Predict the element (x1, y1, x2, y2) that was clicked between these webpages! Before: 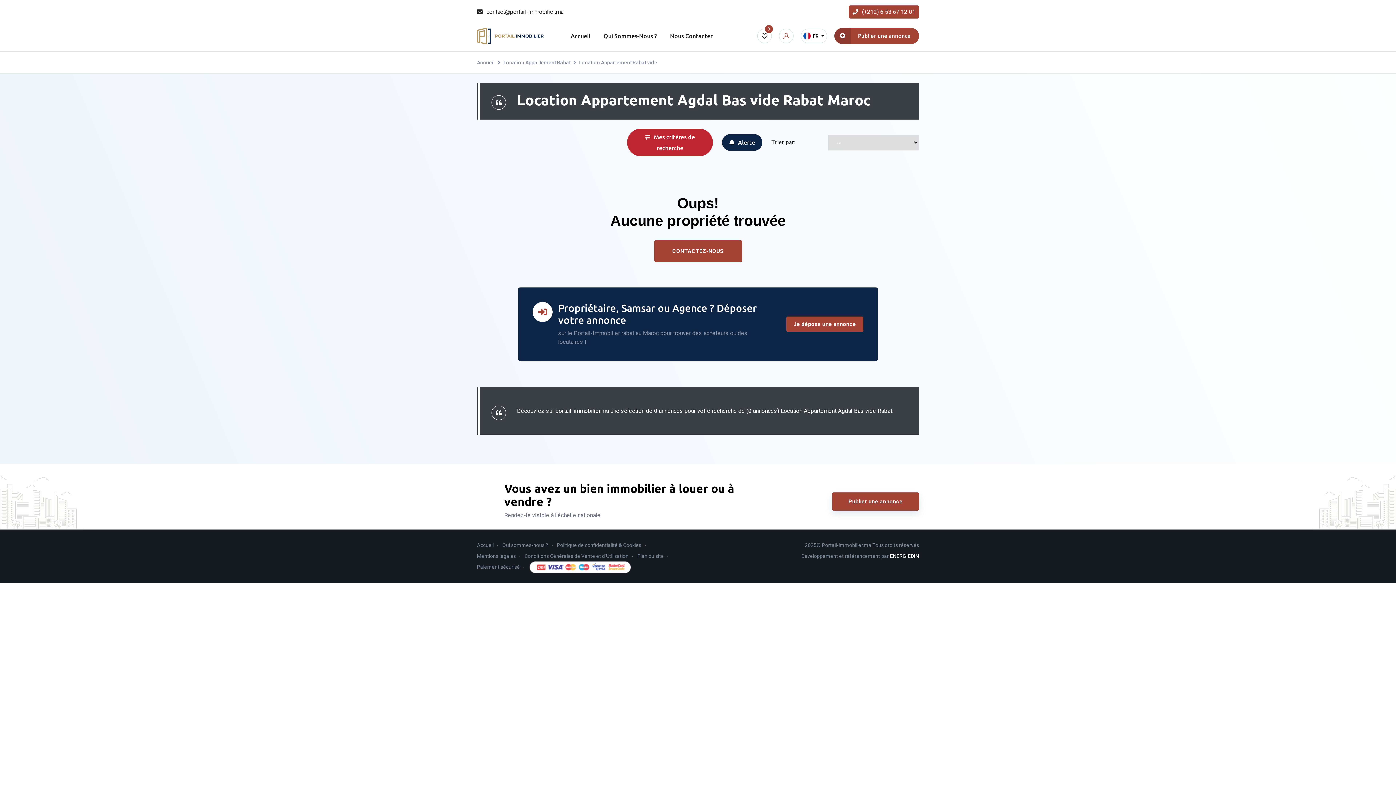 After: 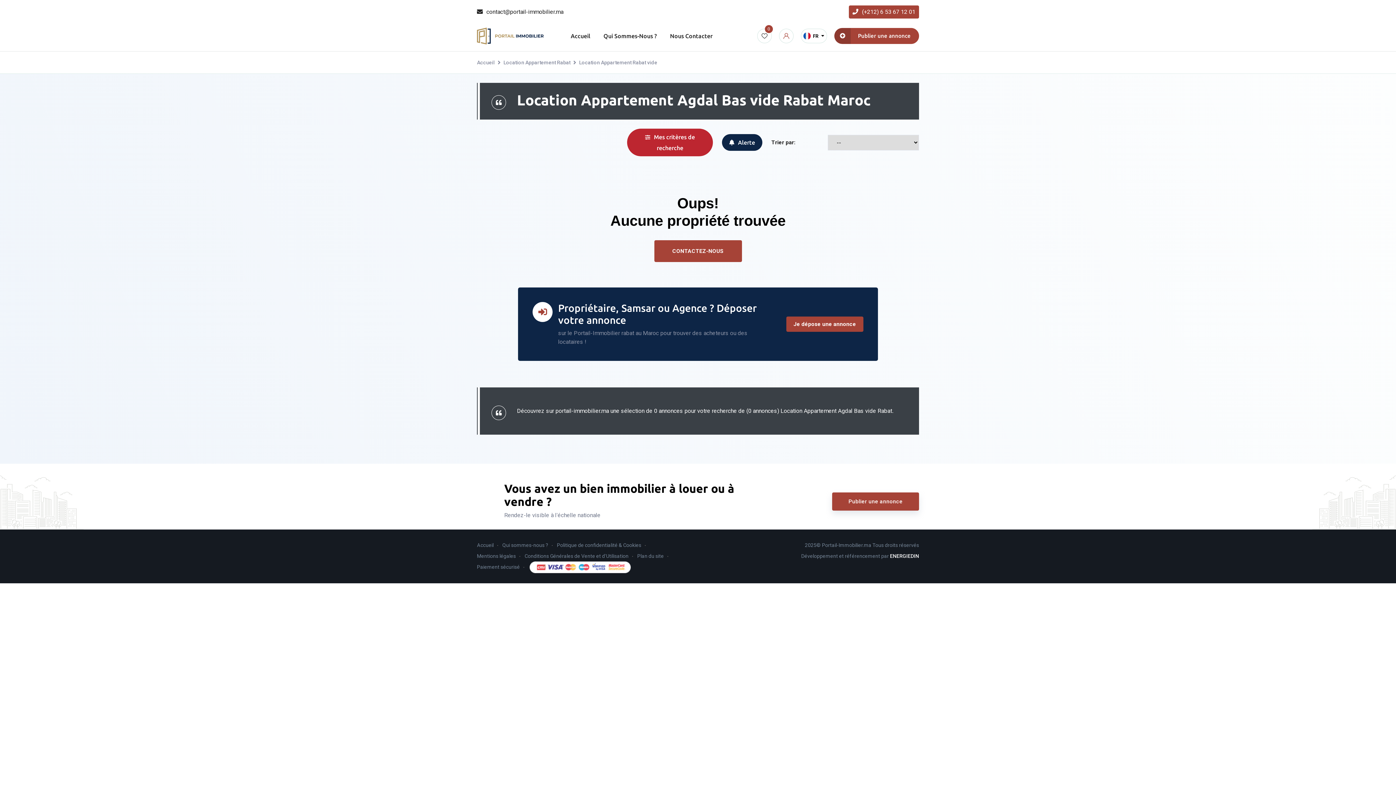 Action: bbox: (477, 6, 563, 17) label: contact@portail-immobilier.ma